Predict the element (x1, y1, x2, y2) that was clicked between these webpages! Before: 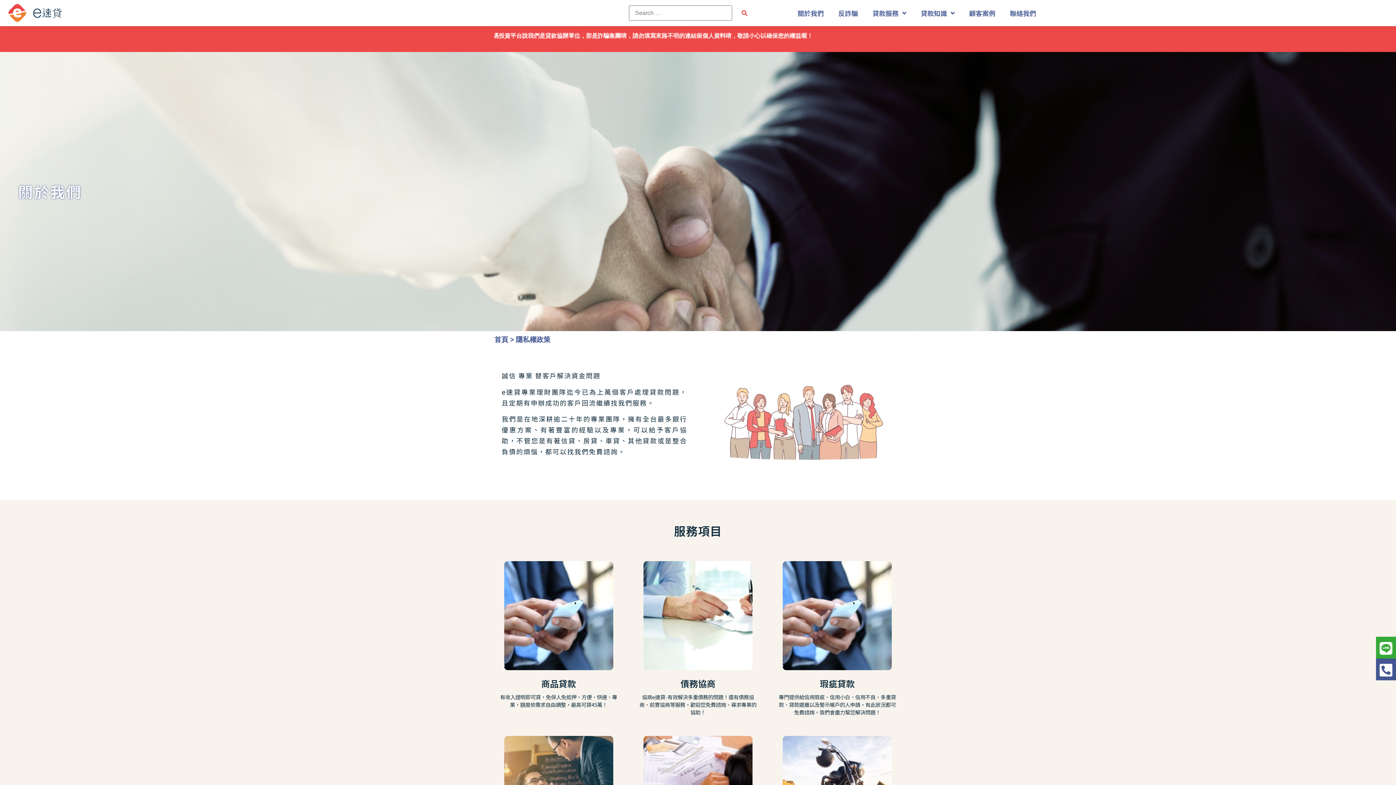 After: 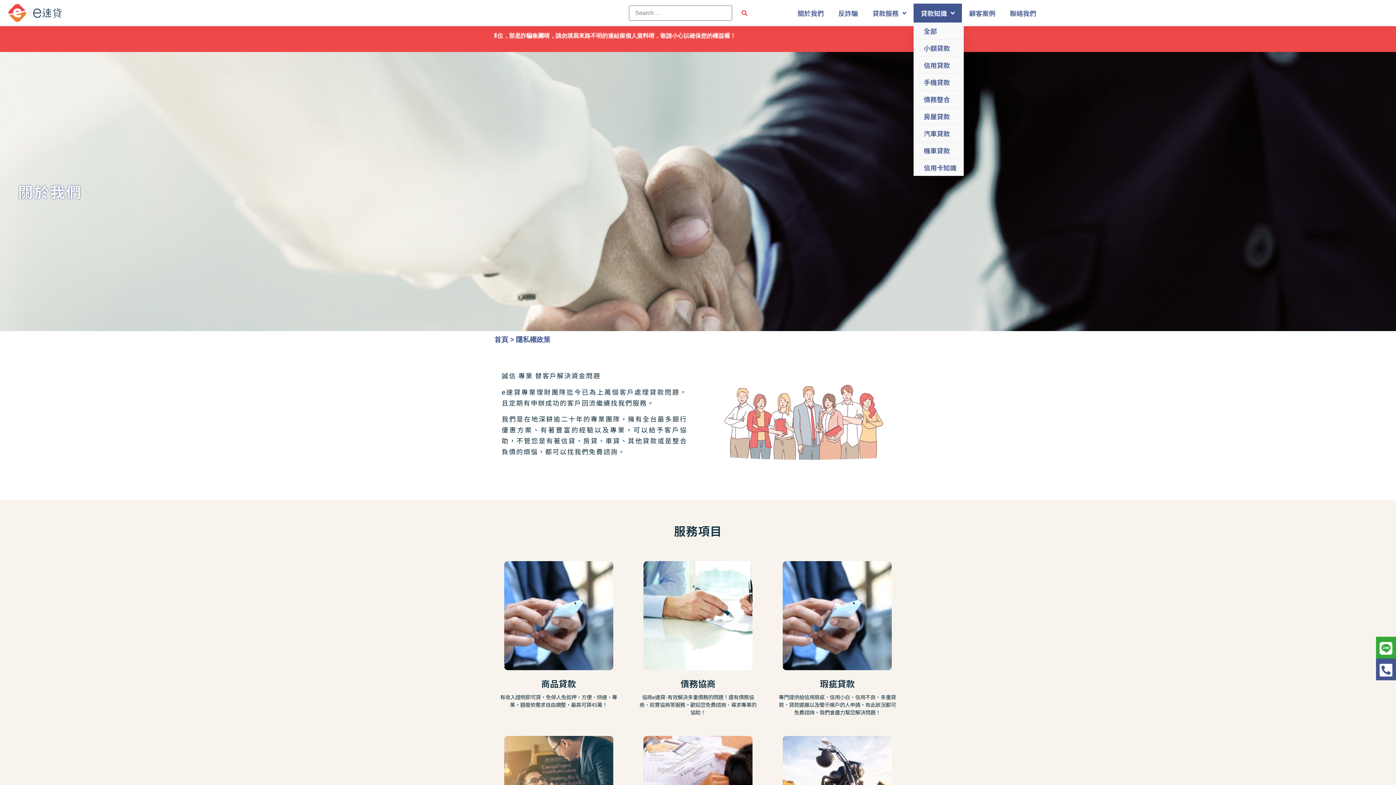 Action: bbox: (913, 3, 962, 22) label: 貸款知識